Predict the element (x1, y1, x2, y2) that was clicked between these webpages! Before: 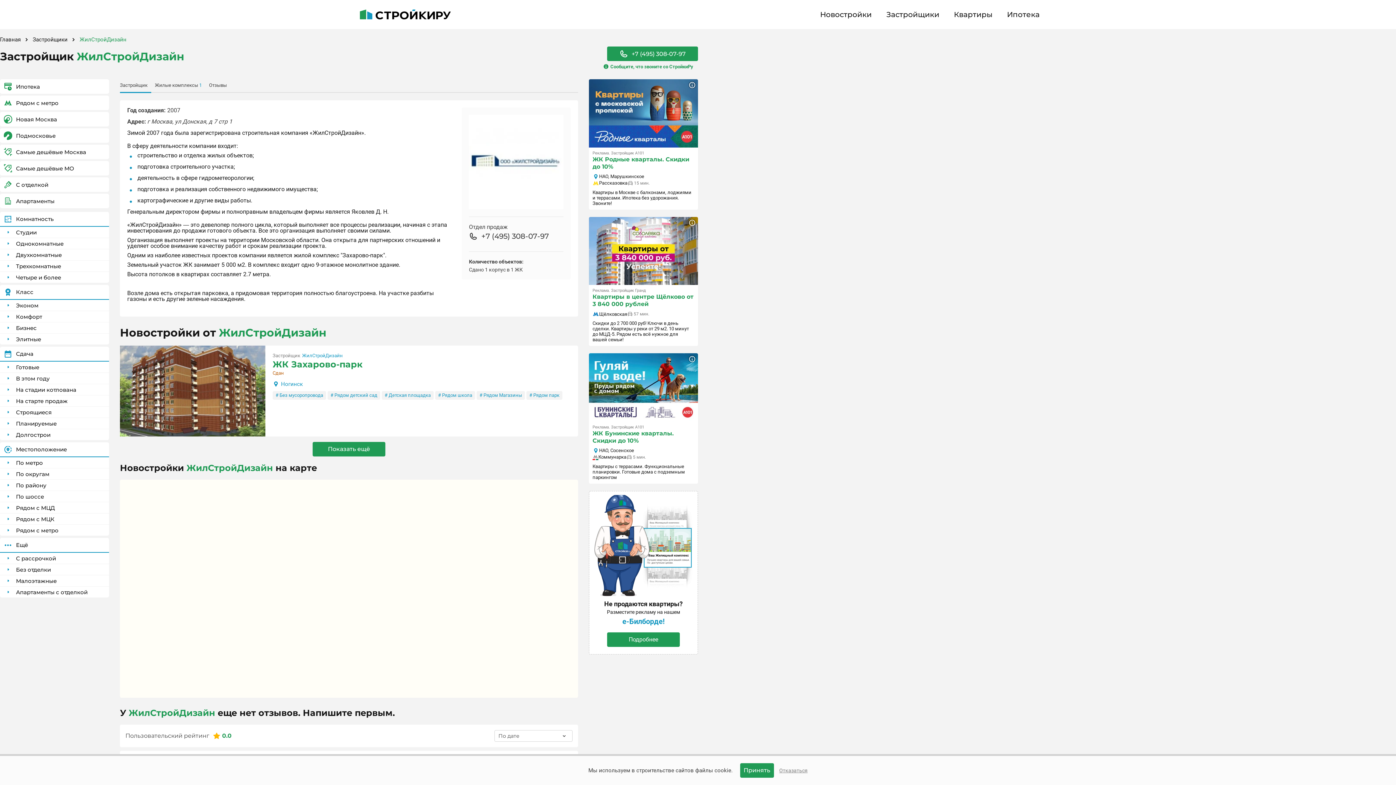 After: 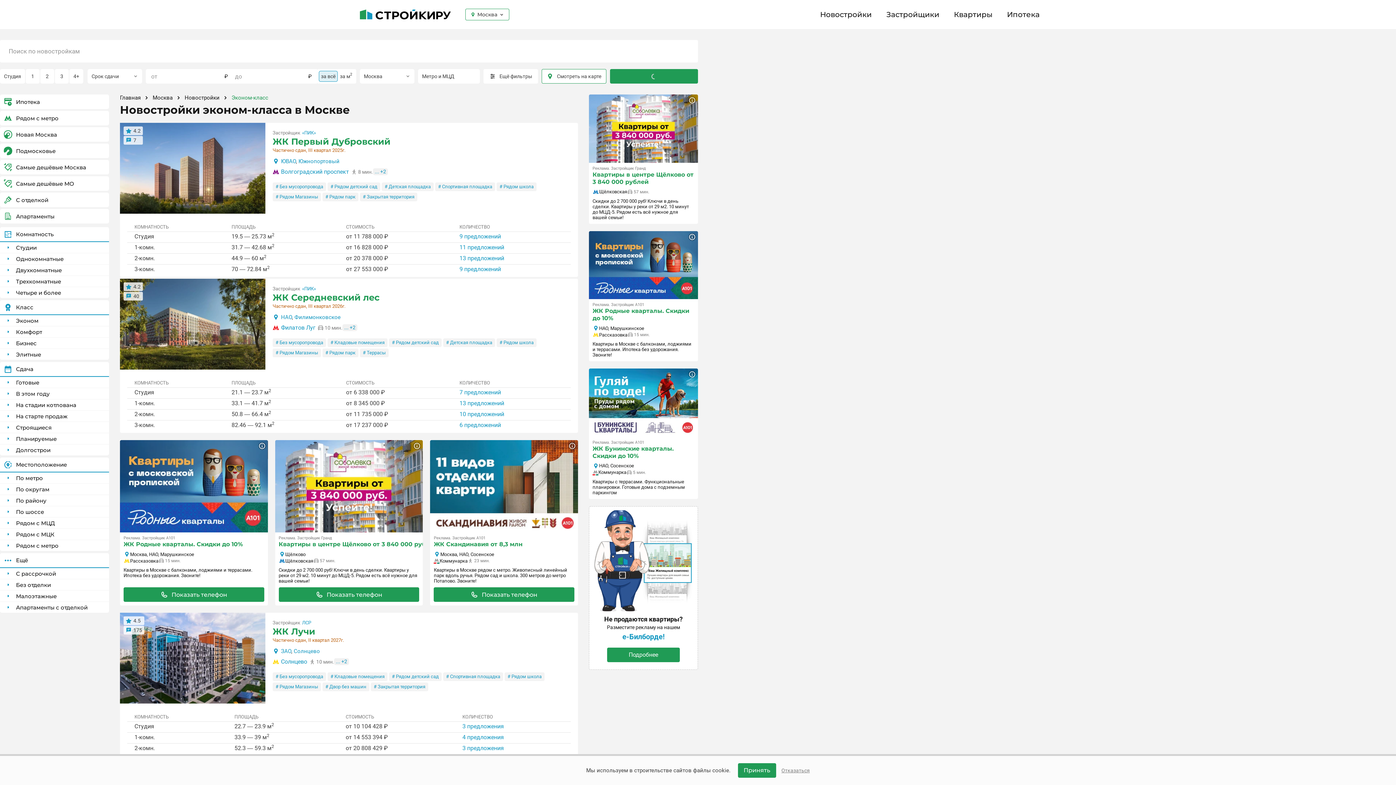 Action: label: Эконом bbox: (0, 300, 109, 310)